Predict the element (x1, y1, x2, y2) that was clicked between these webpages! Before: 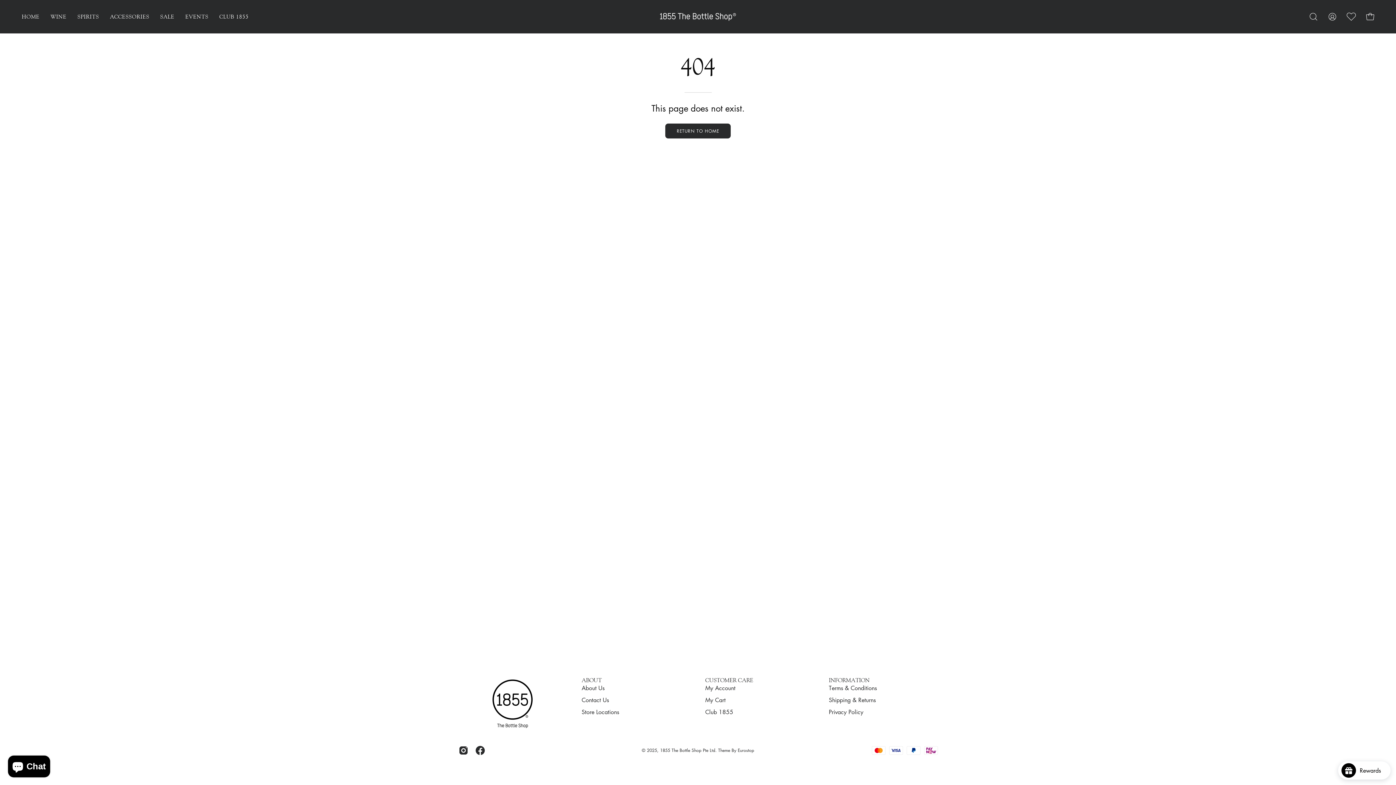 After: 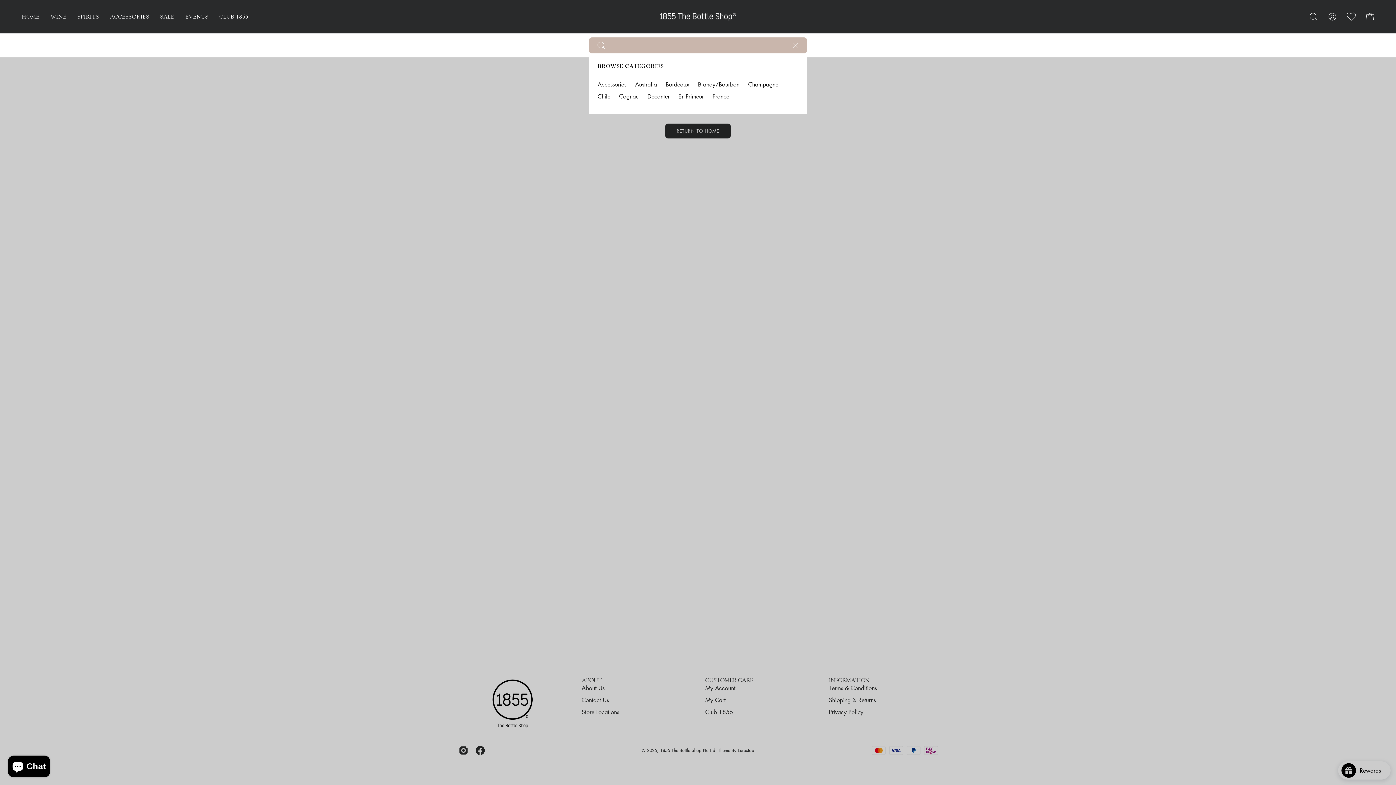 Action: bbox: (1306, 9, 1321, 24) label: Open Search Bar